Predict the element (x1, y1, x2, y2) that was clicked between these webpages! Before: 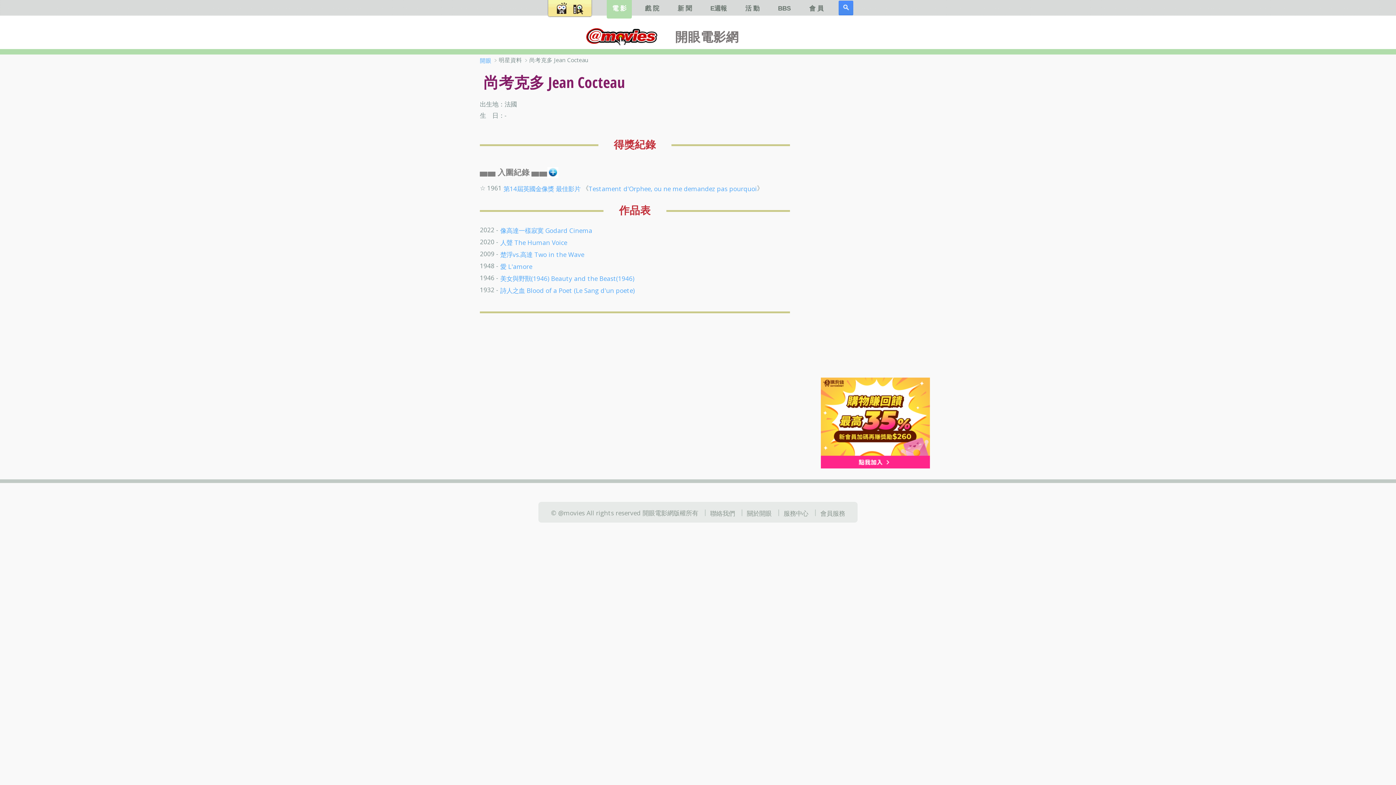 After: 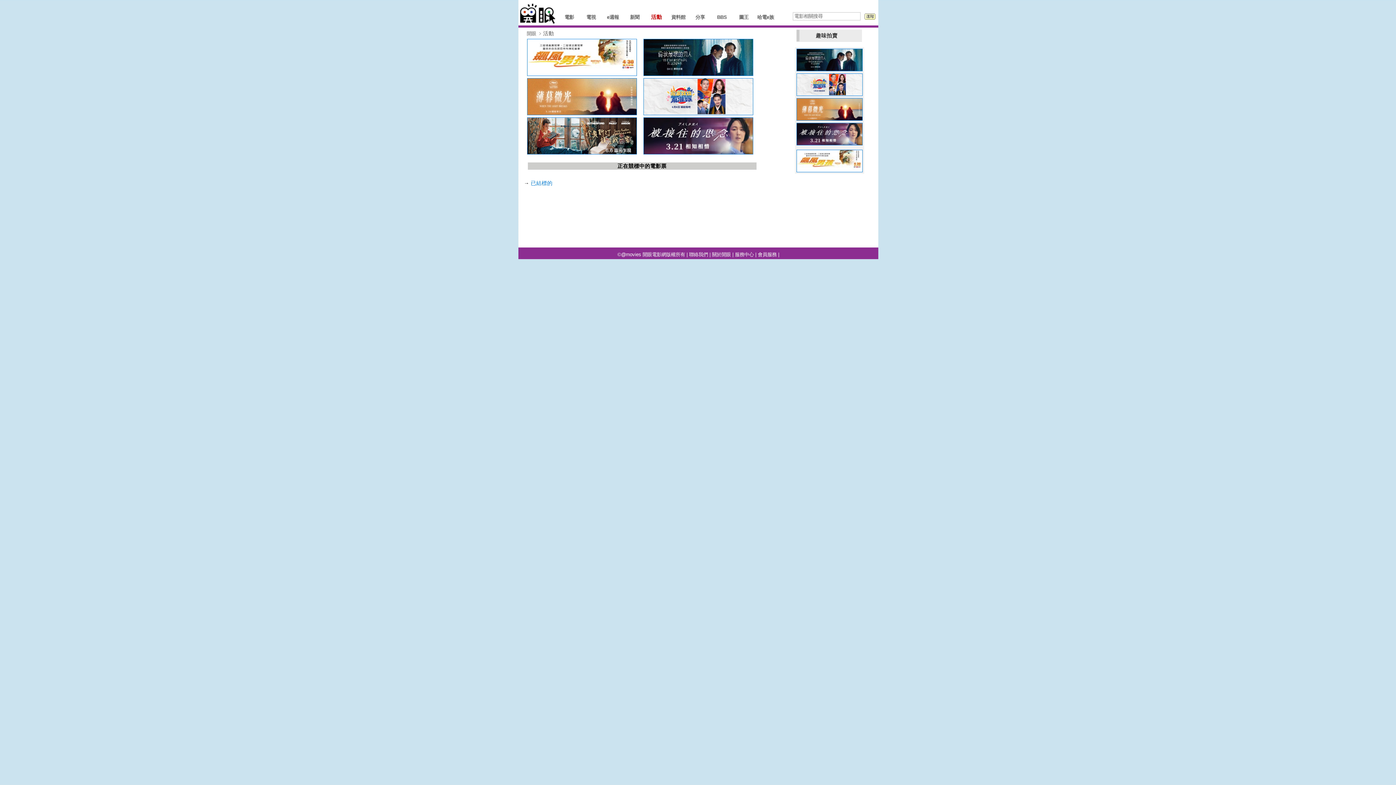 Action: label: 活 動 bbox: (740, -2, 765, 18)